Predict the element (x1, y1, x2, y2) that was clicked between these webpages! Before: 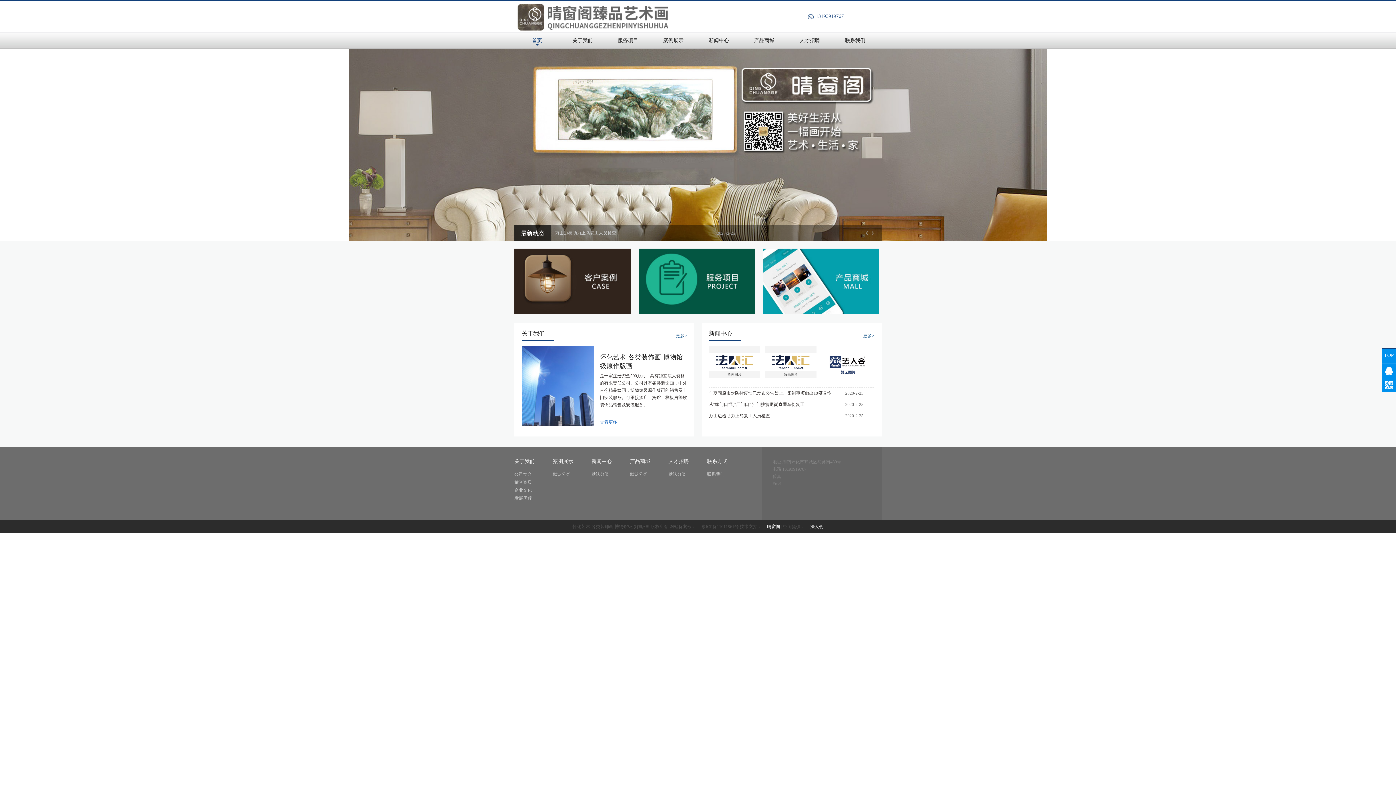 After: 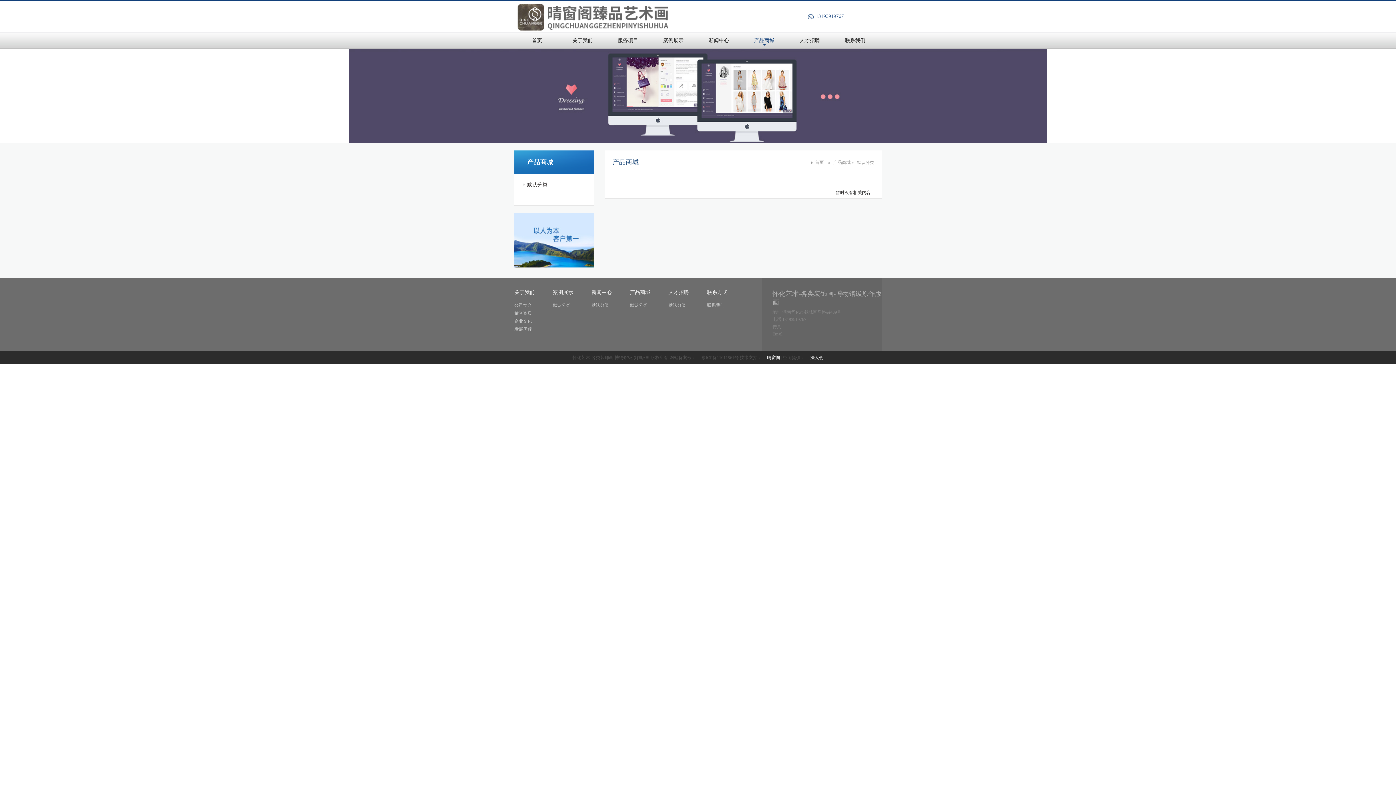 Action: label: 默认分类 bbox: (630, 470, 650, 478)